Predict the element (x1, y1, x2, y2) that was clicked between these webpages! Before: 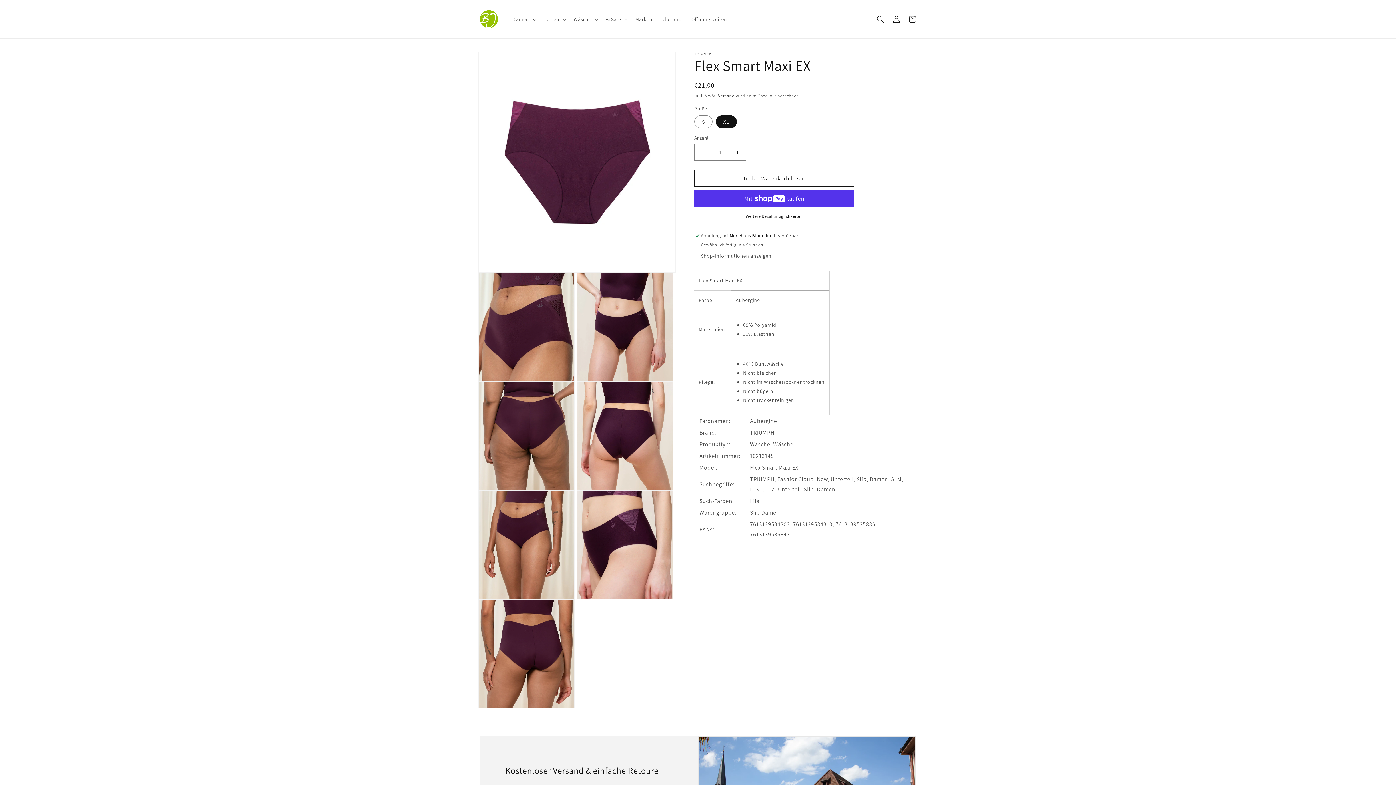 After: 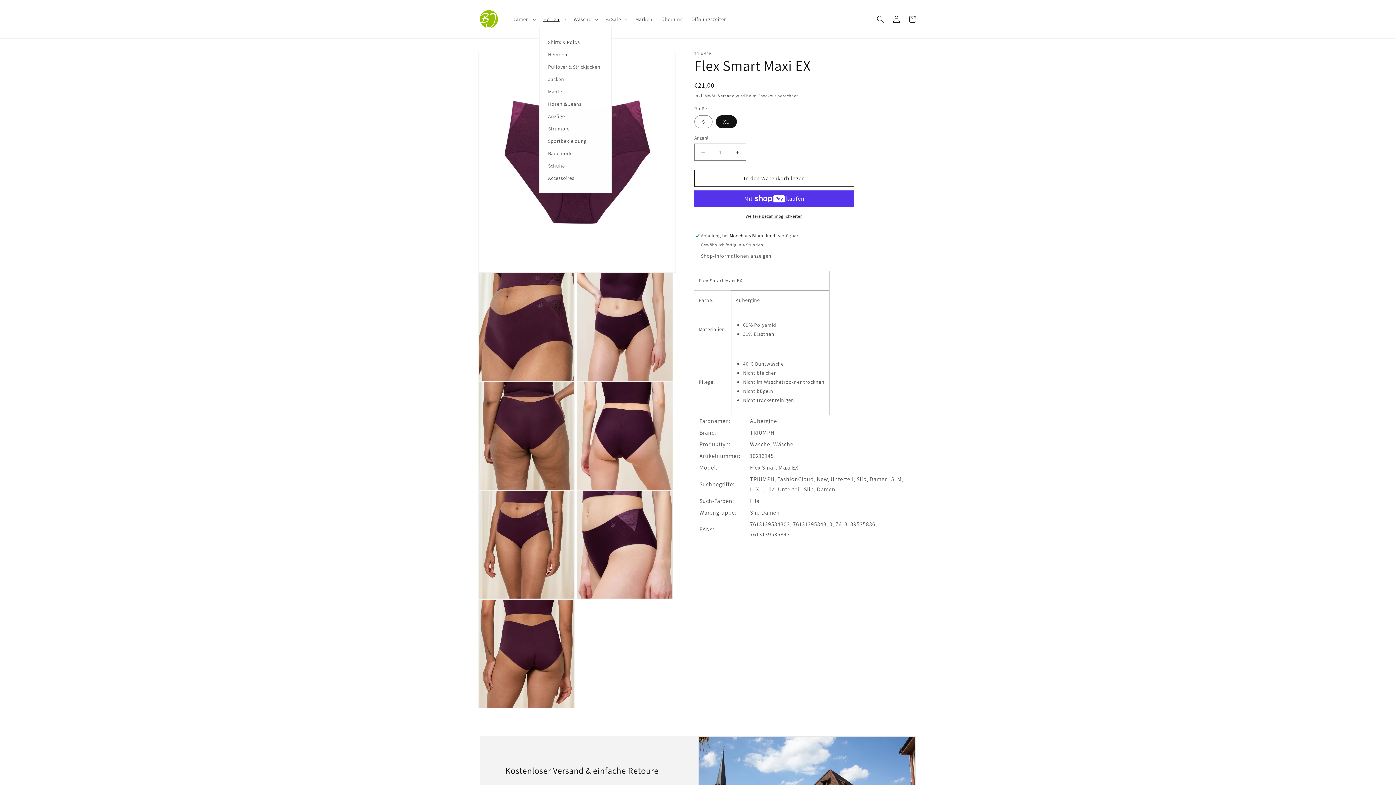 Action: label: Herren bbox: (539, 11, 569, 26)